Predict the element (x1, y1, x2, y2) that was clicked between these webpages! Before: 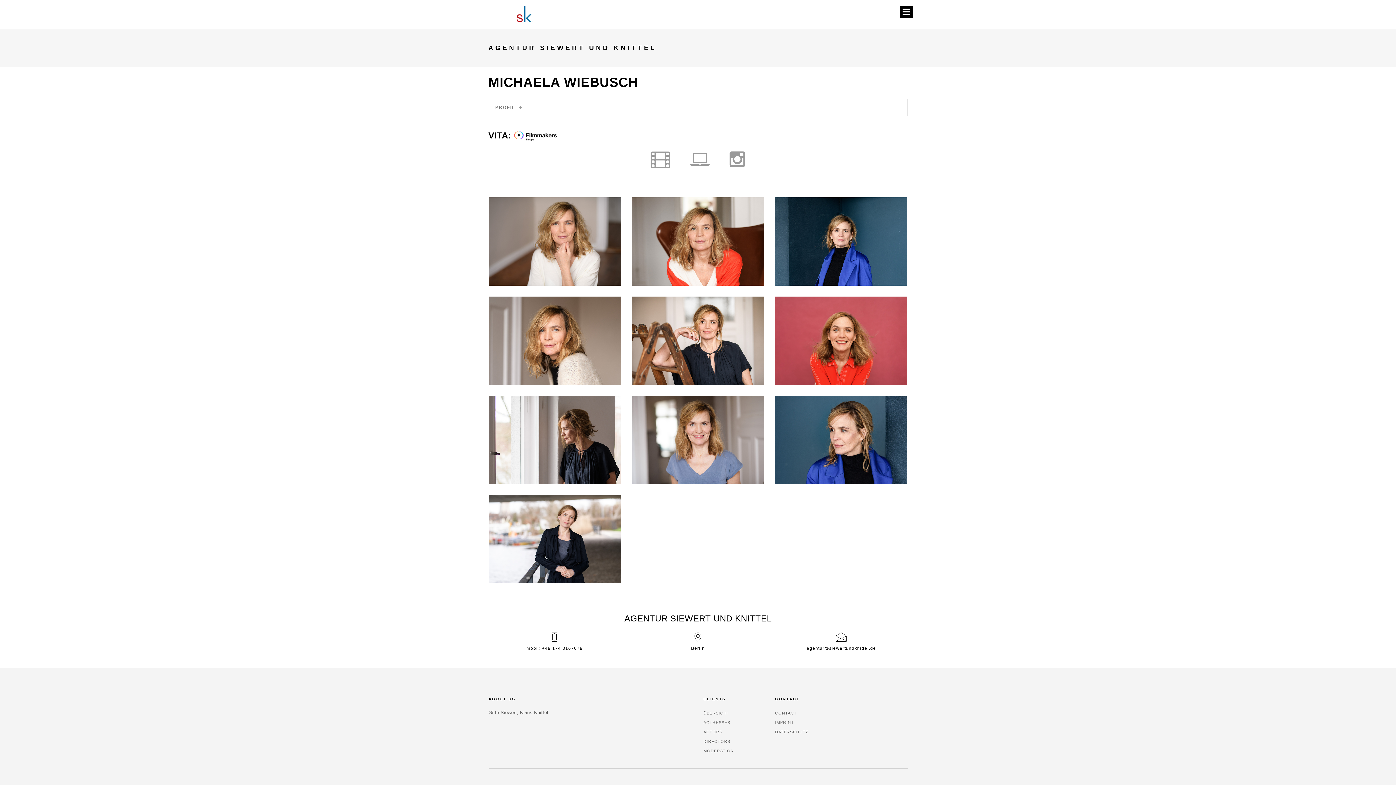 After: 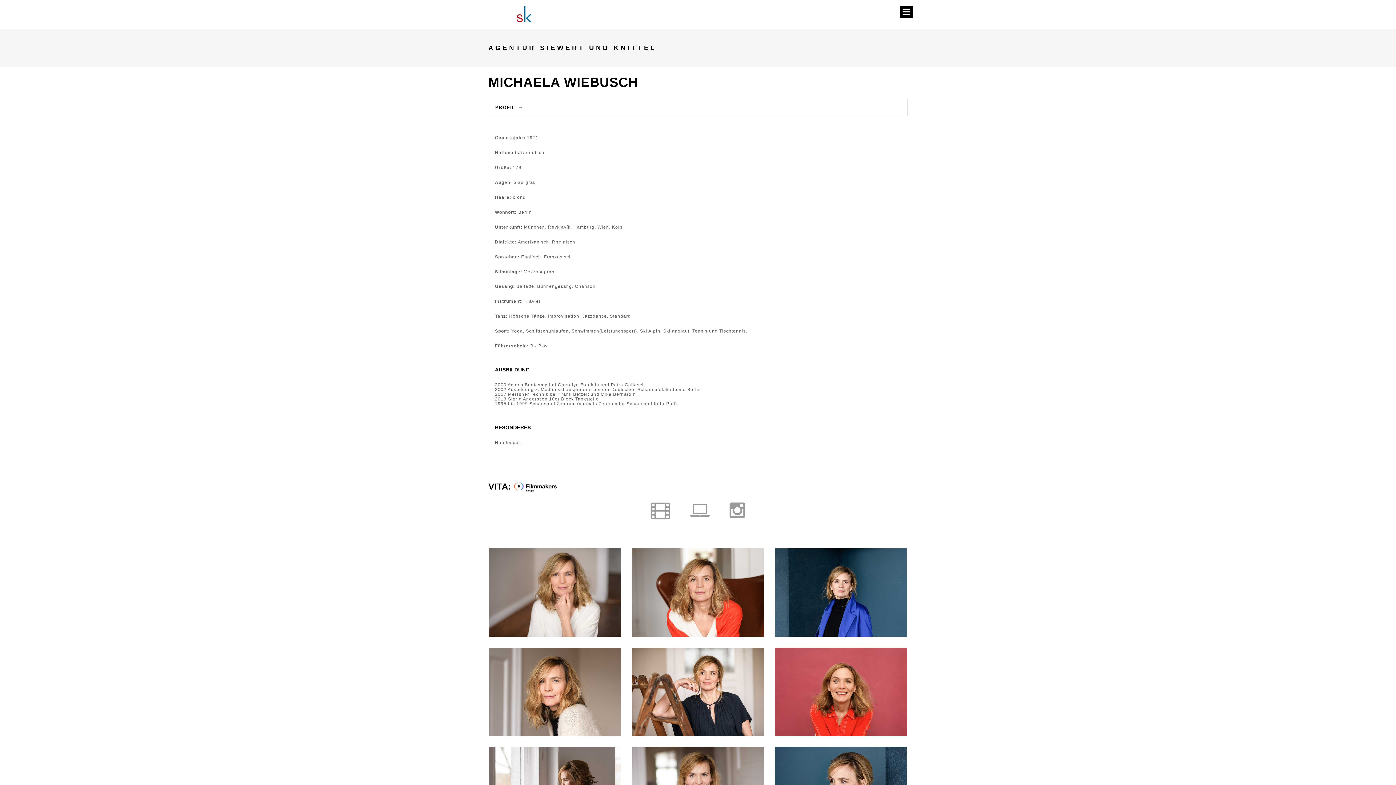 Action: label: PROFIL   bbox: (488, 98, 907, 116)